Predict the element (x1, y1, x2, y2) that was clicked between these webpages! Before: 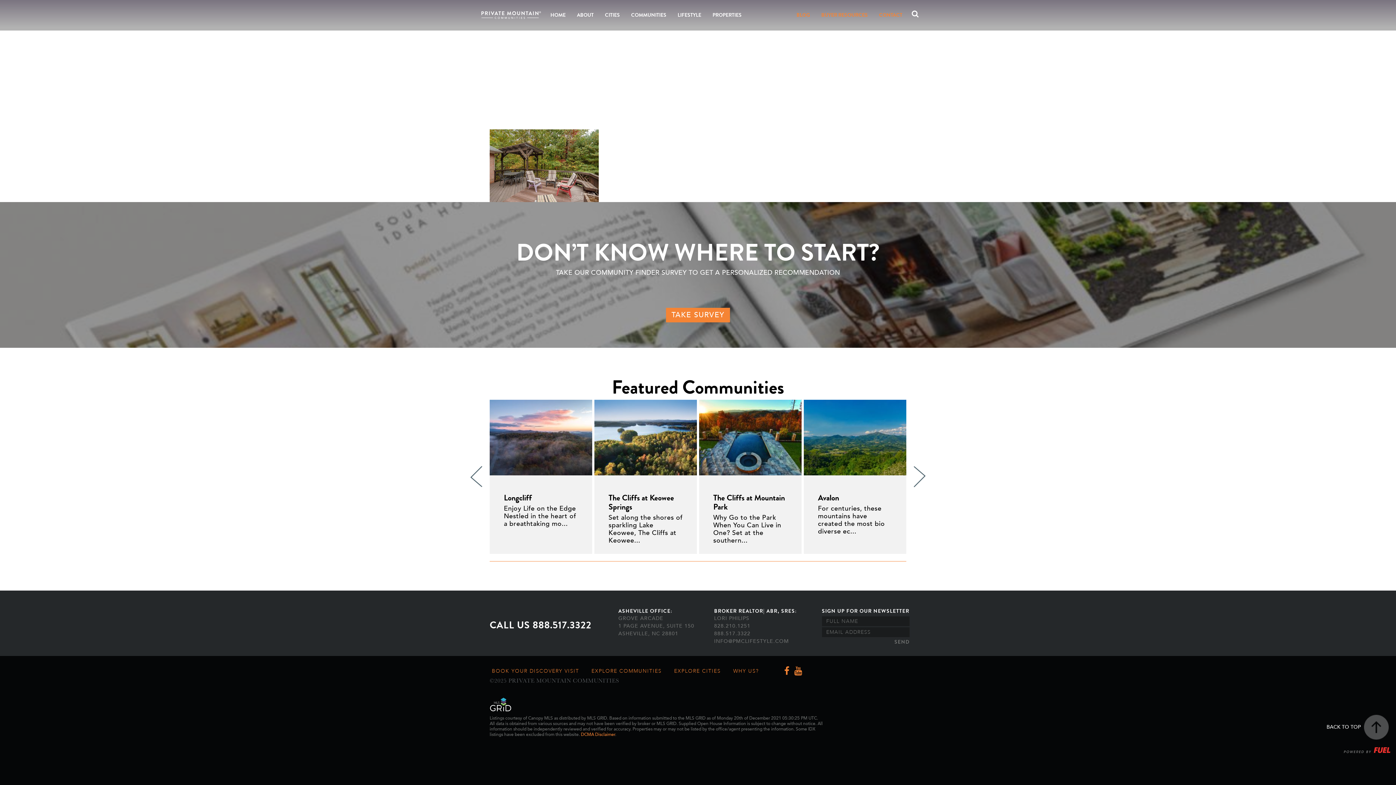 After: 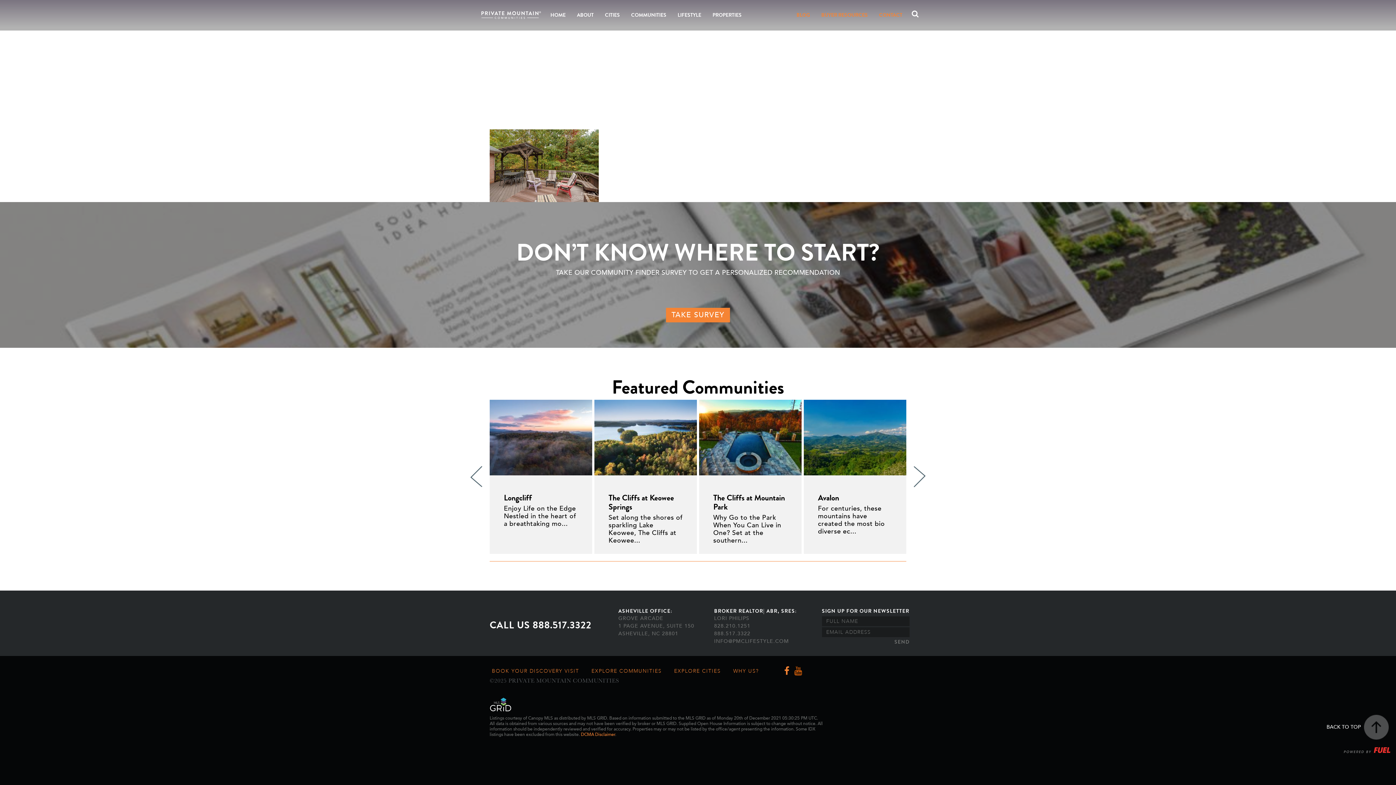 Action: bbox: (794, 665, 802, 677)